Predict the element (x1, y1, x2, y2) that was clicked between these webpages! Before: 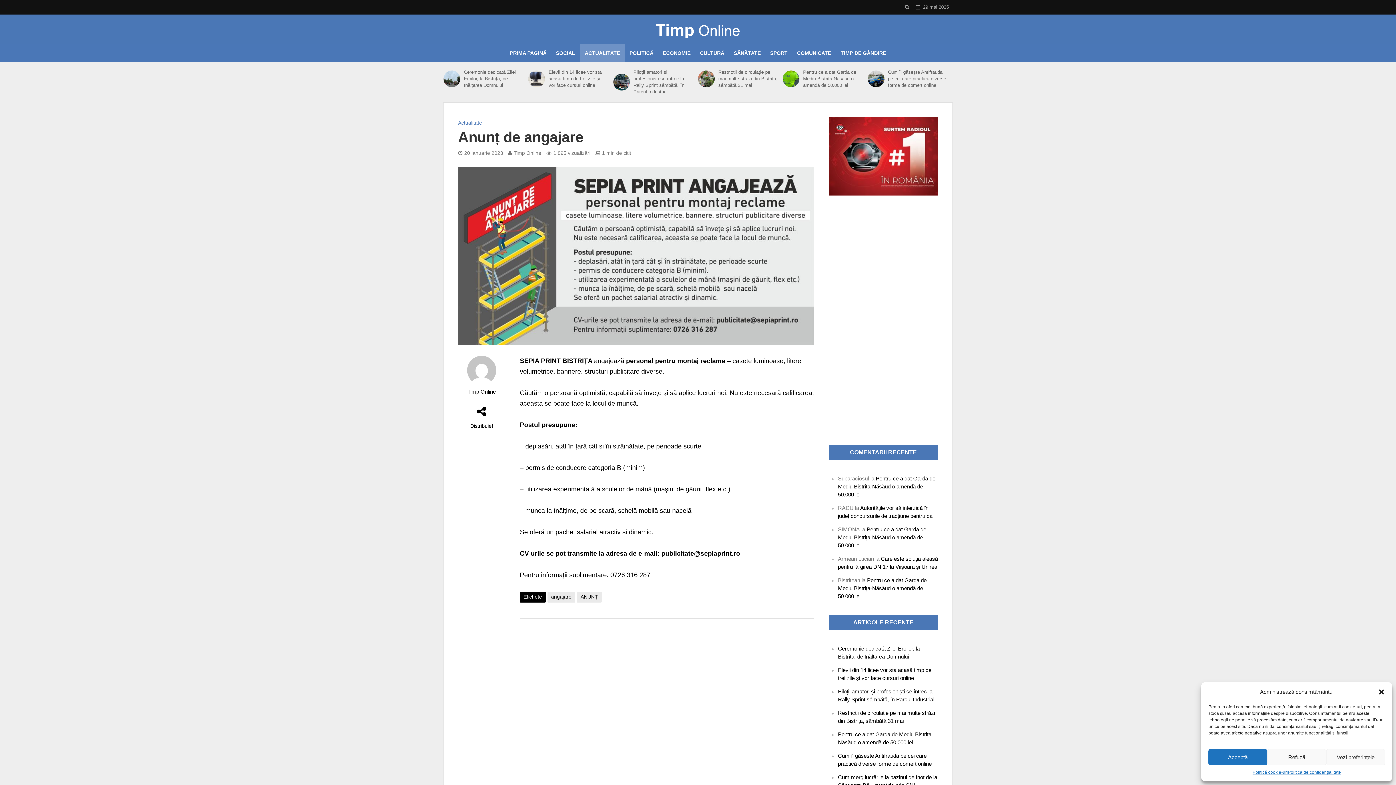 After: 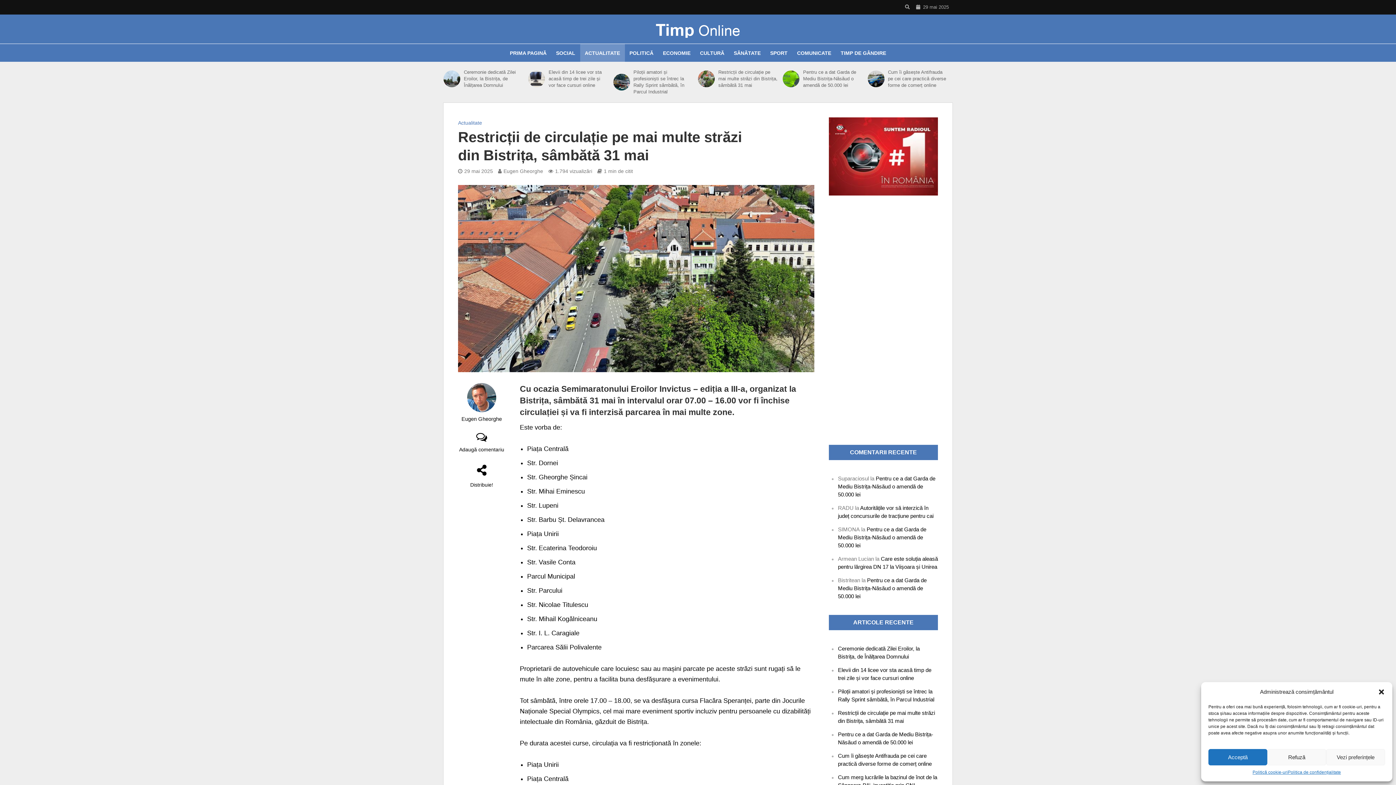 Action: bbox: (718, 69, 778, 88) label: Restricții de circulație pe mai multe străzi din Bistrița, sâmbătă 31 mai